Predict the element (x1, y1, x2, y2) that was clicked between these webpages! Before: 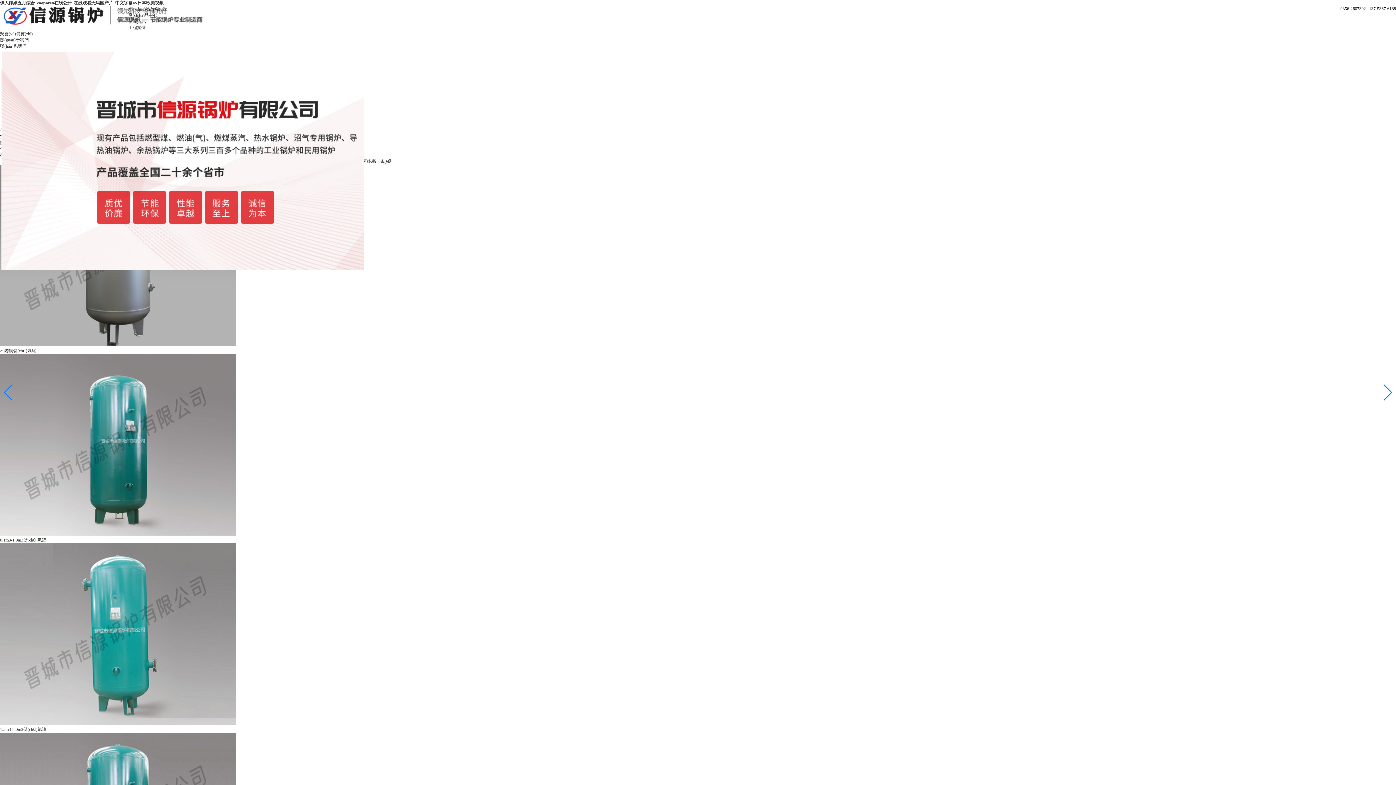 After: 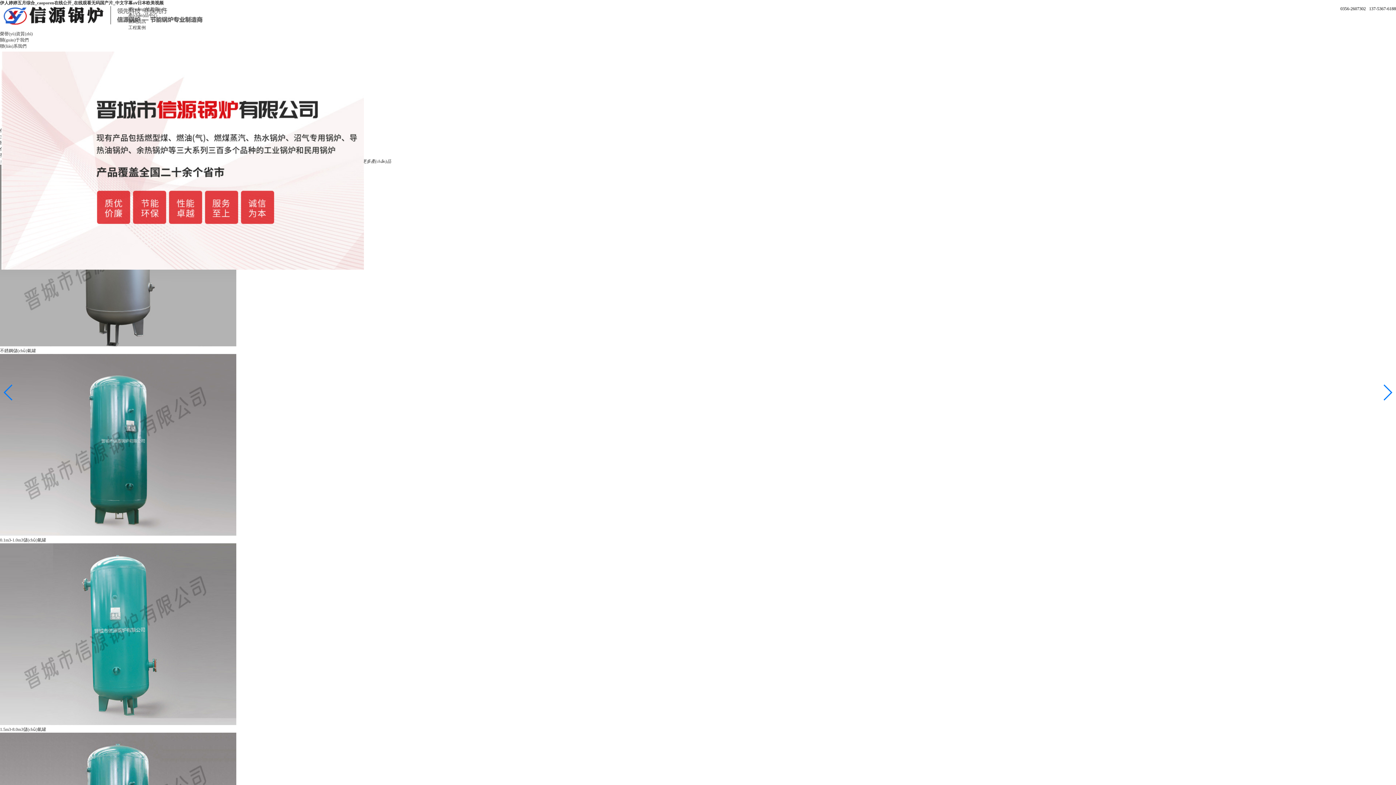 Action: bbox: (0, 0, 163, 5) label: 伊人婷婷五月综合_caoporen在线公开_在线观看无码国产片_中文字幕aⅴ日本欧美视频